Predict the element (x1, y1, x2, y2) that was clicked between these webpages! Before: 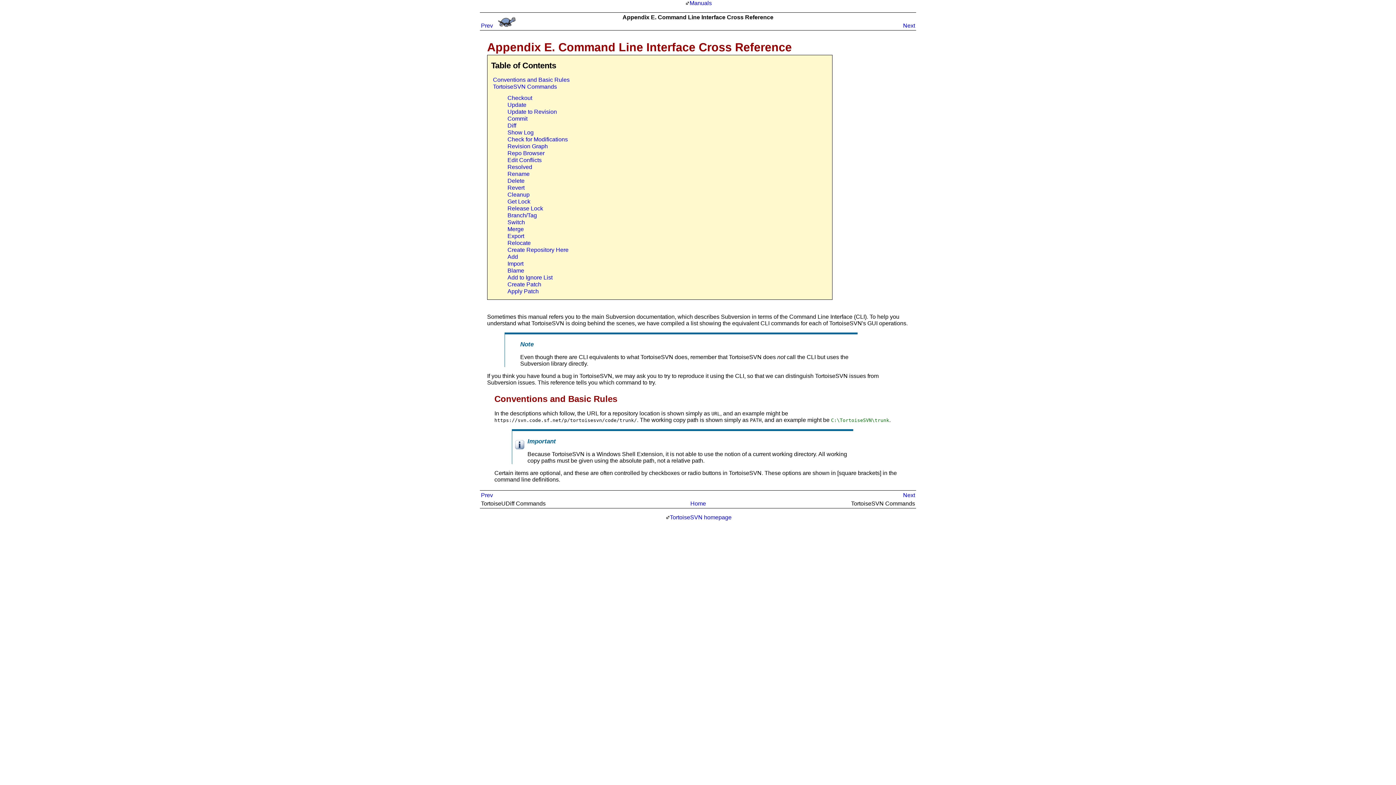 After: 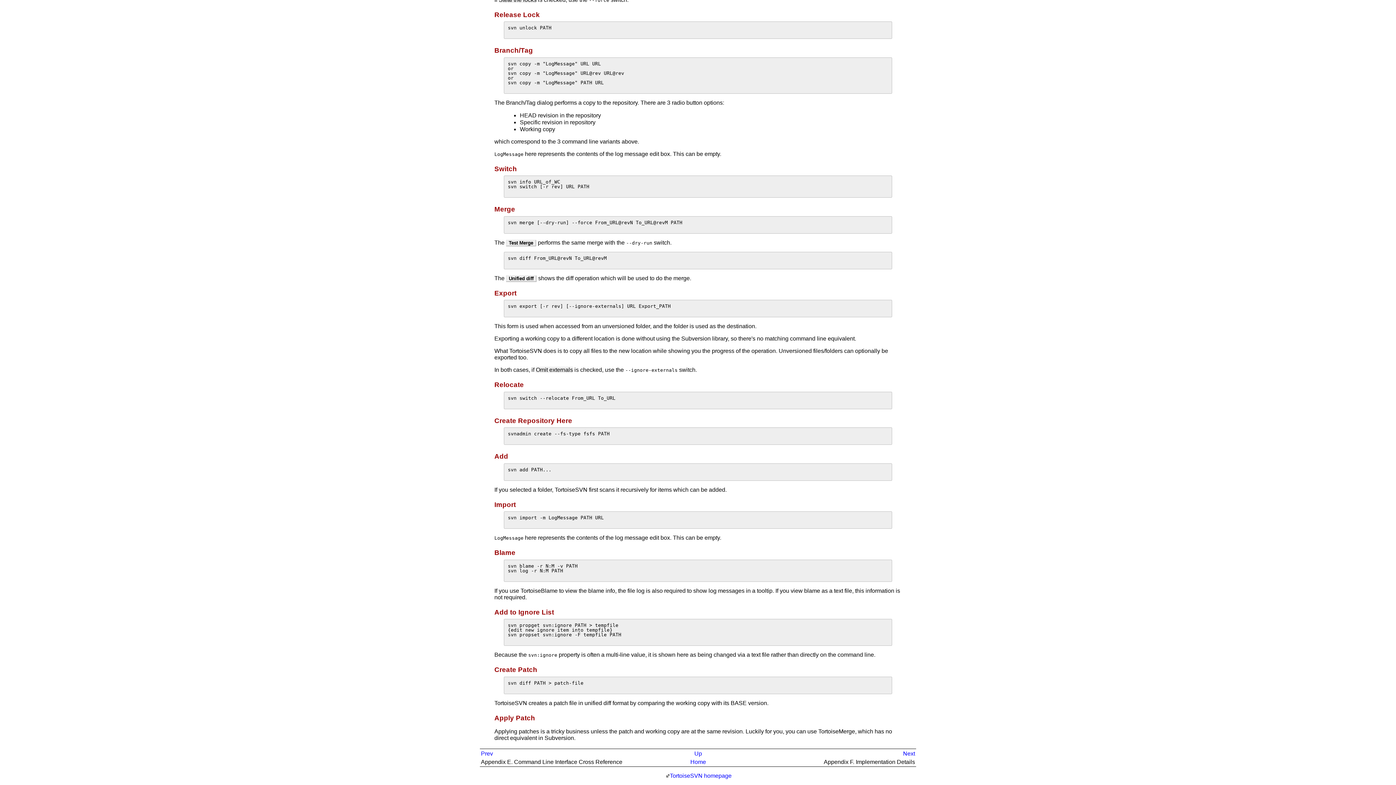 Action: label: Add to Ignore List bbox: (507, 274, 552, 280)